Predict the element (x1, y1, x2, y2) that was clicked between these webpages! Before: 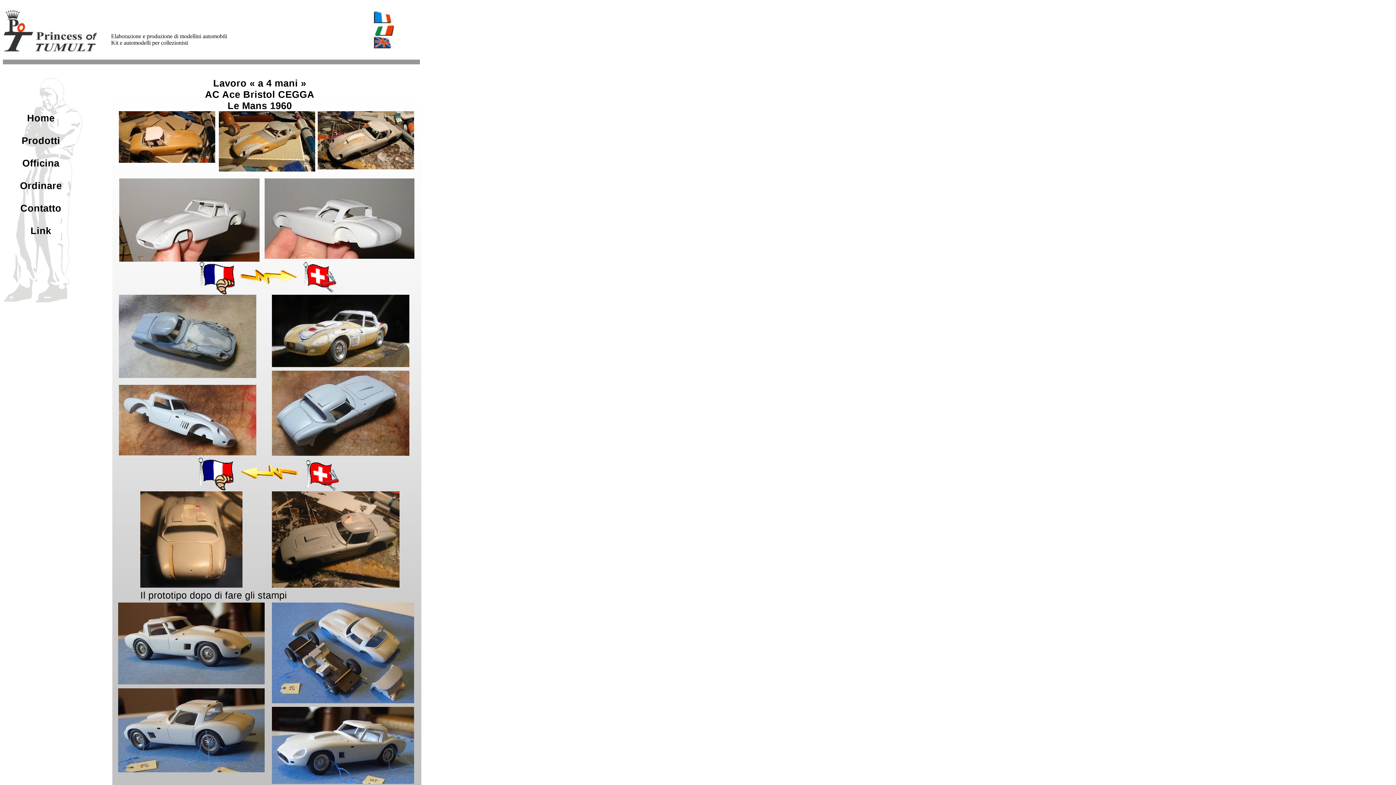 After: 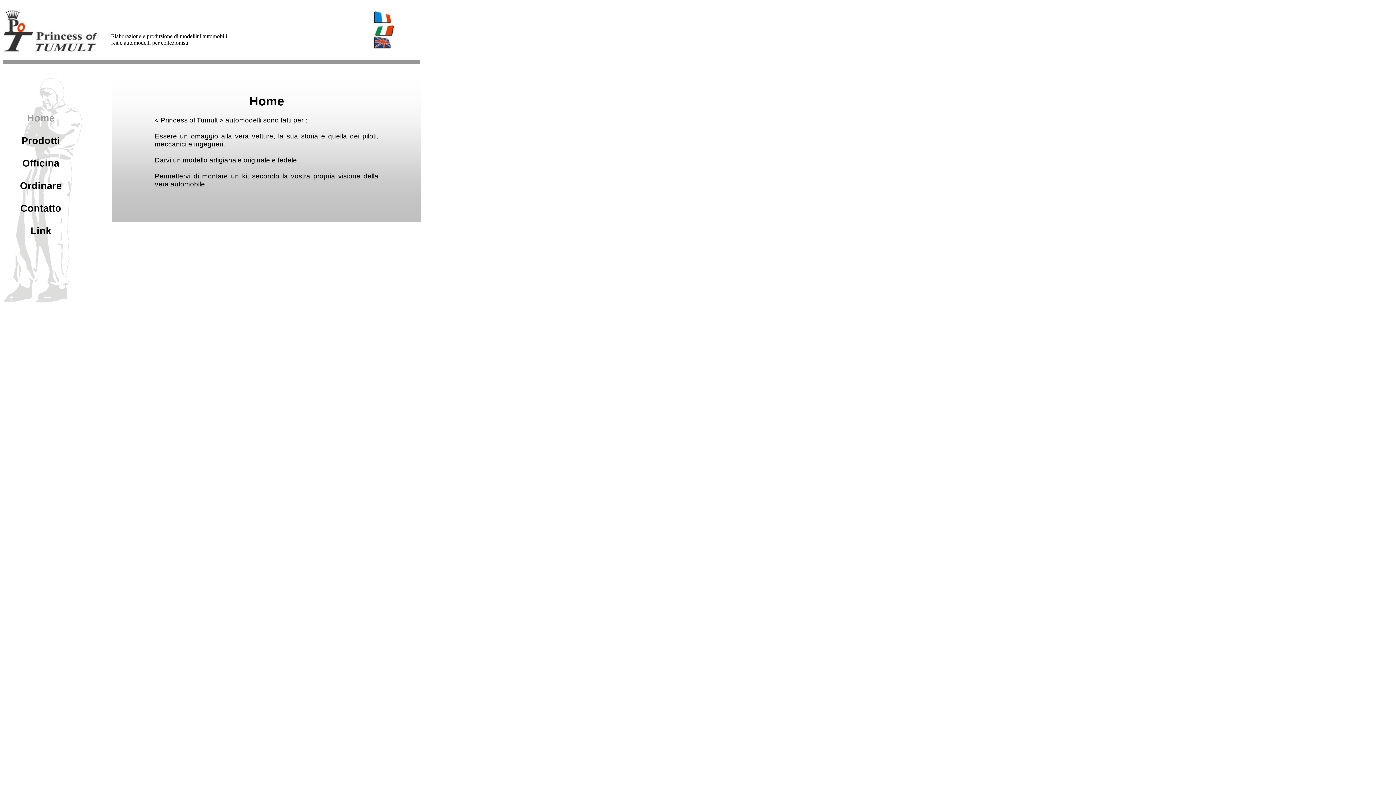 Action: bbox: (356, 30, 411, 36)